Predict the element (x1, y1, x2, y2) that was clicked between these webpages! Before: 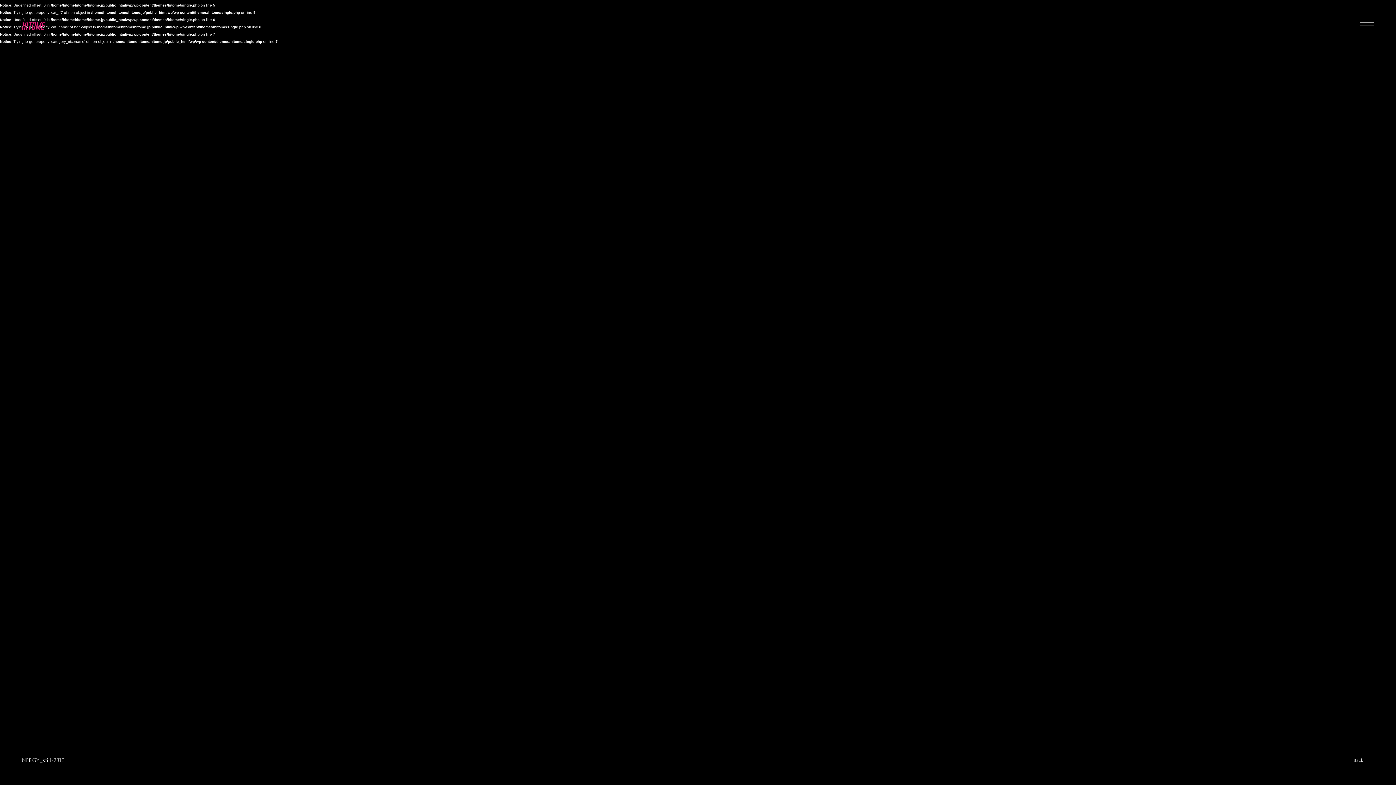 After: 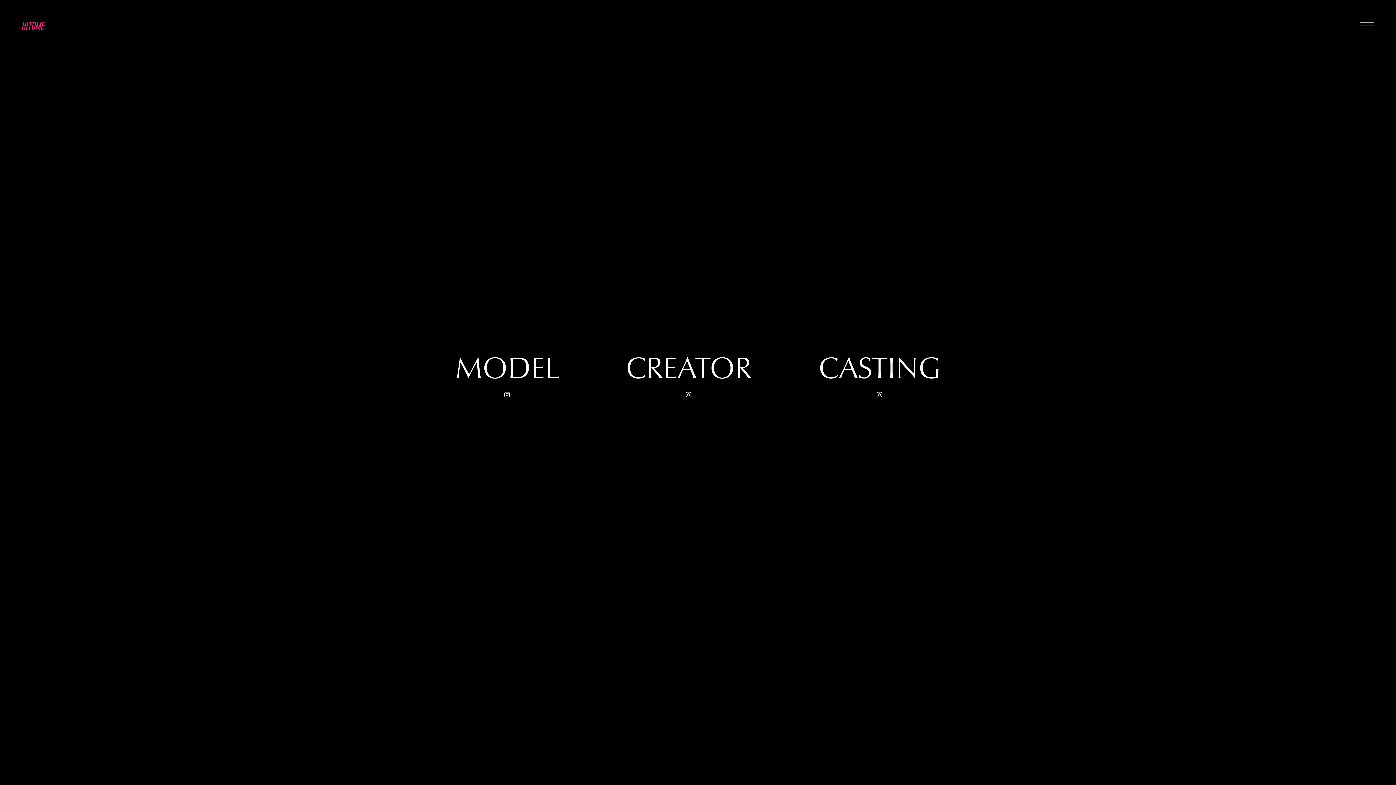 Action: bbox: (1354, 758, 1374, 764) label: Back